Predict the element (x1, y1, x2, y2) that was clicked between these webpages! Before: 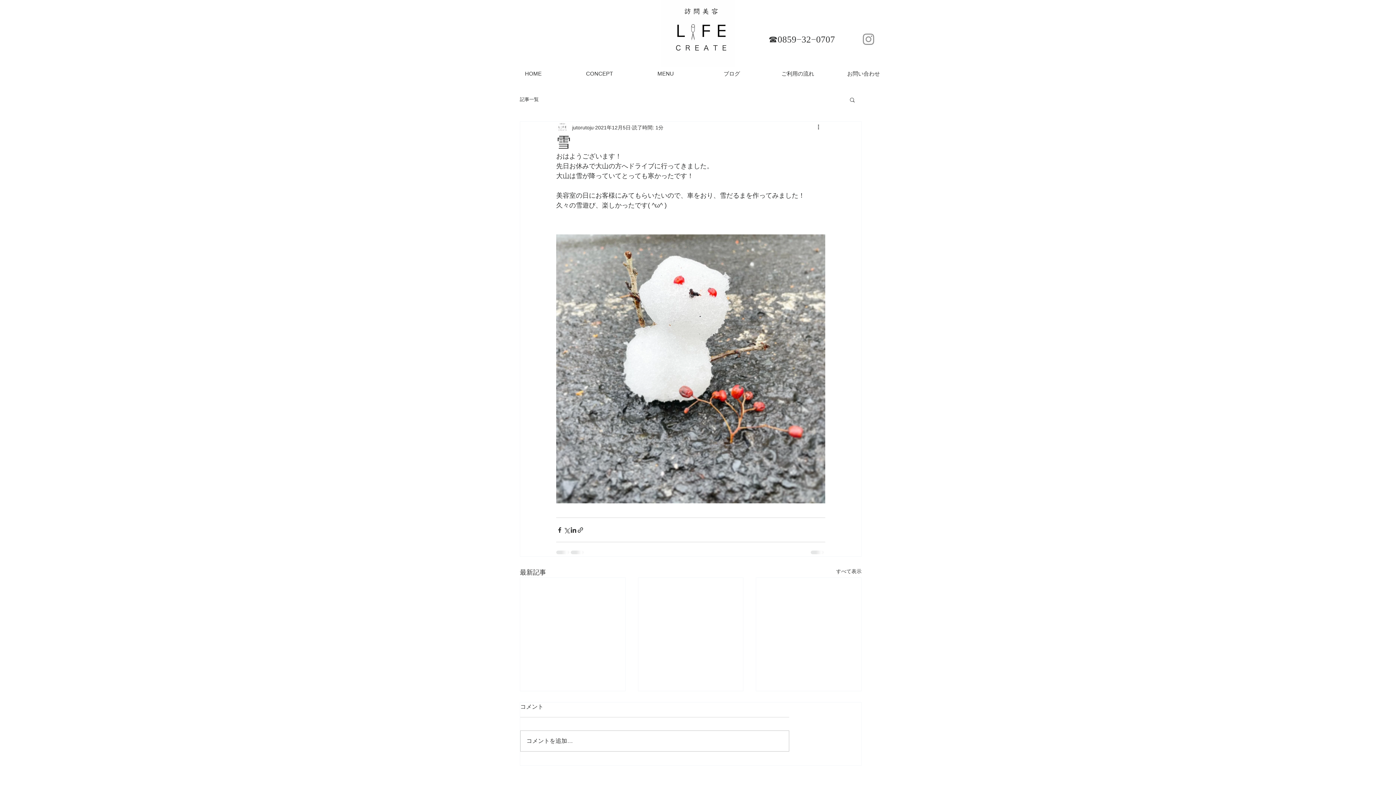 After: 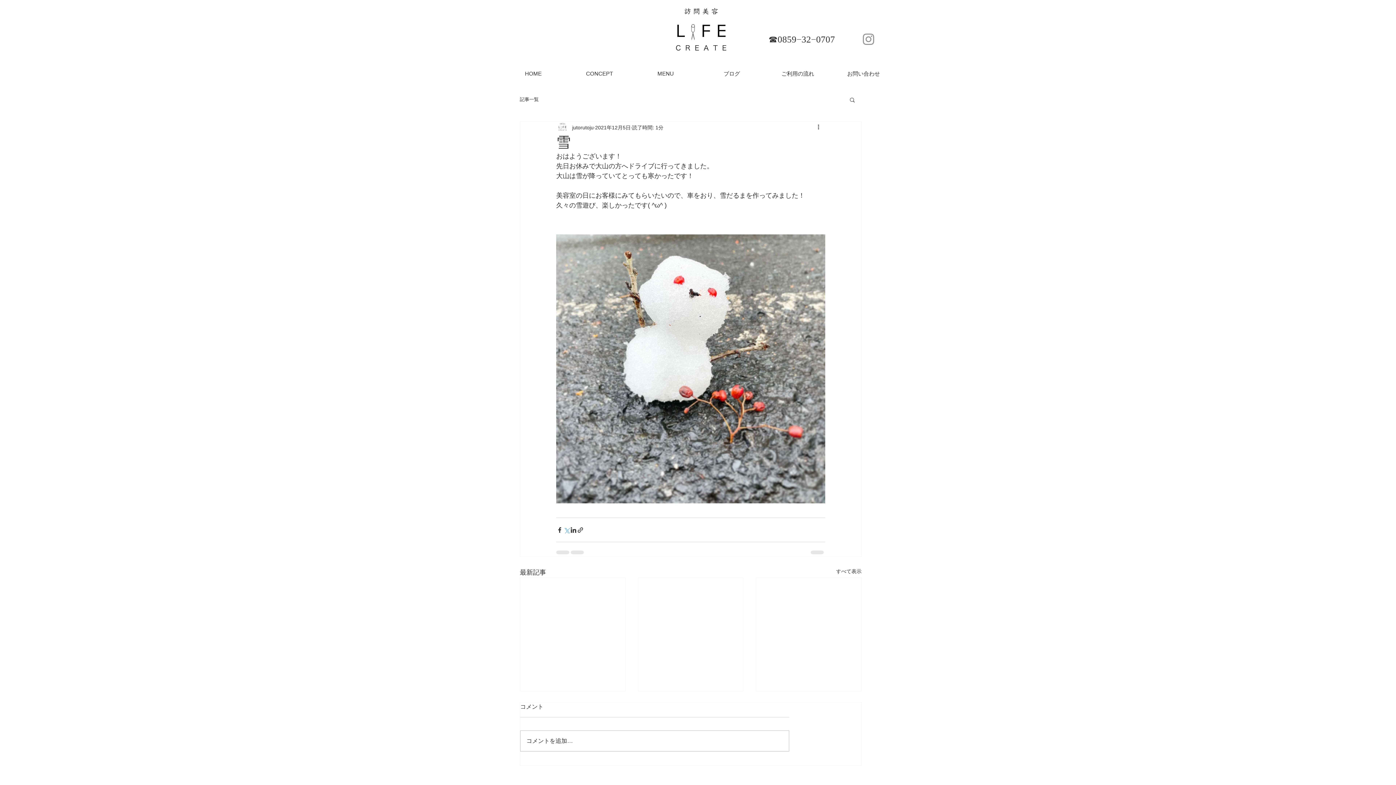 Action: bbox: (563, 526, 570, 533) label: X（Twitter）でシェア